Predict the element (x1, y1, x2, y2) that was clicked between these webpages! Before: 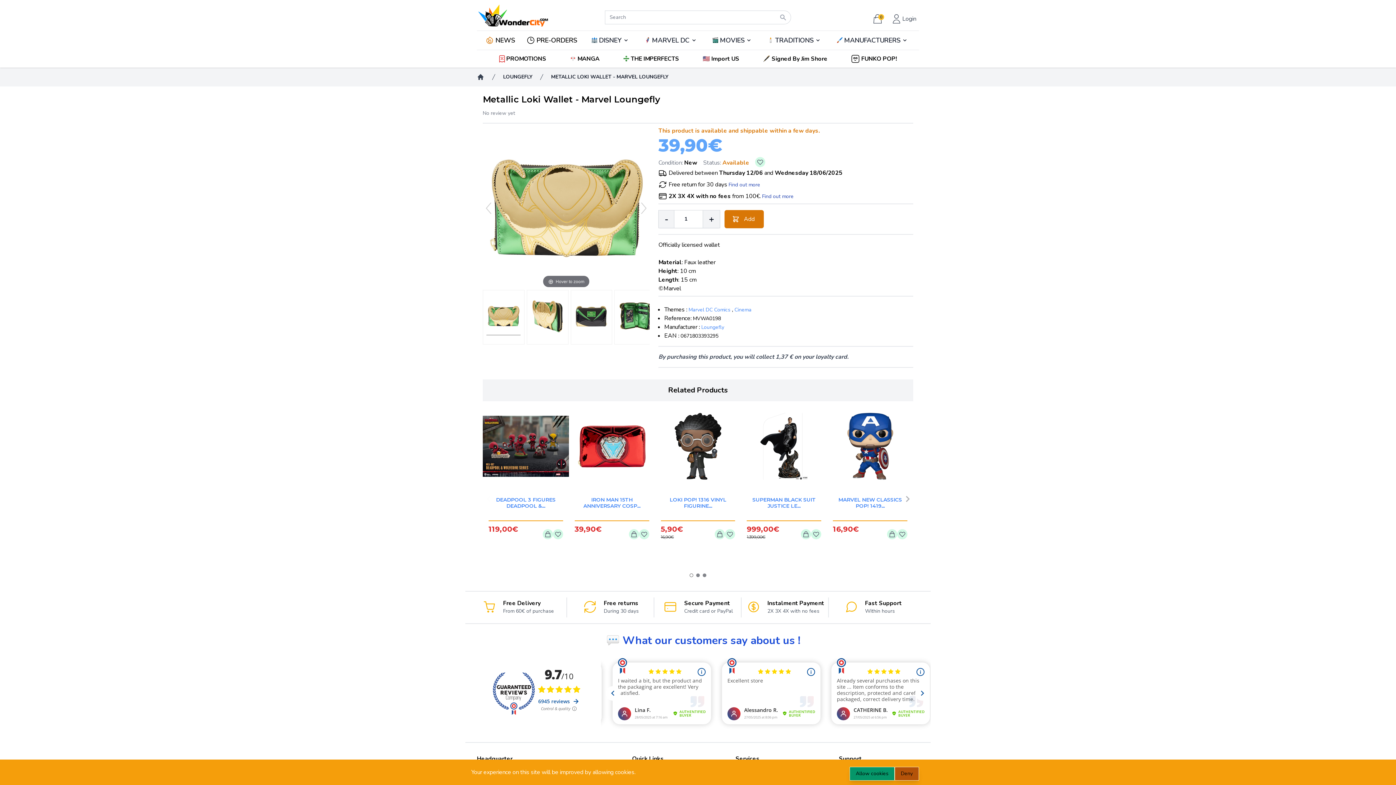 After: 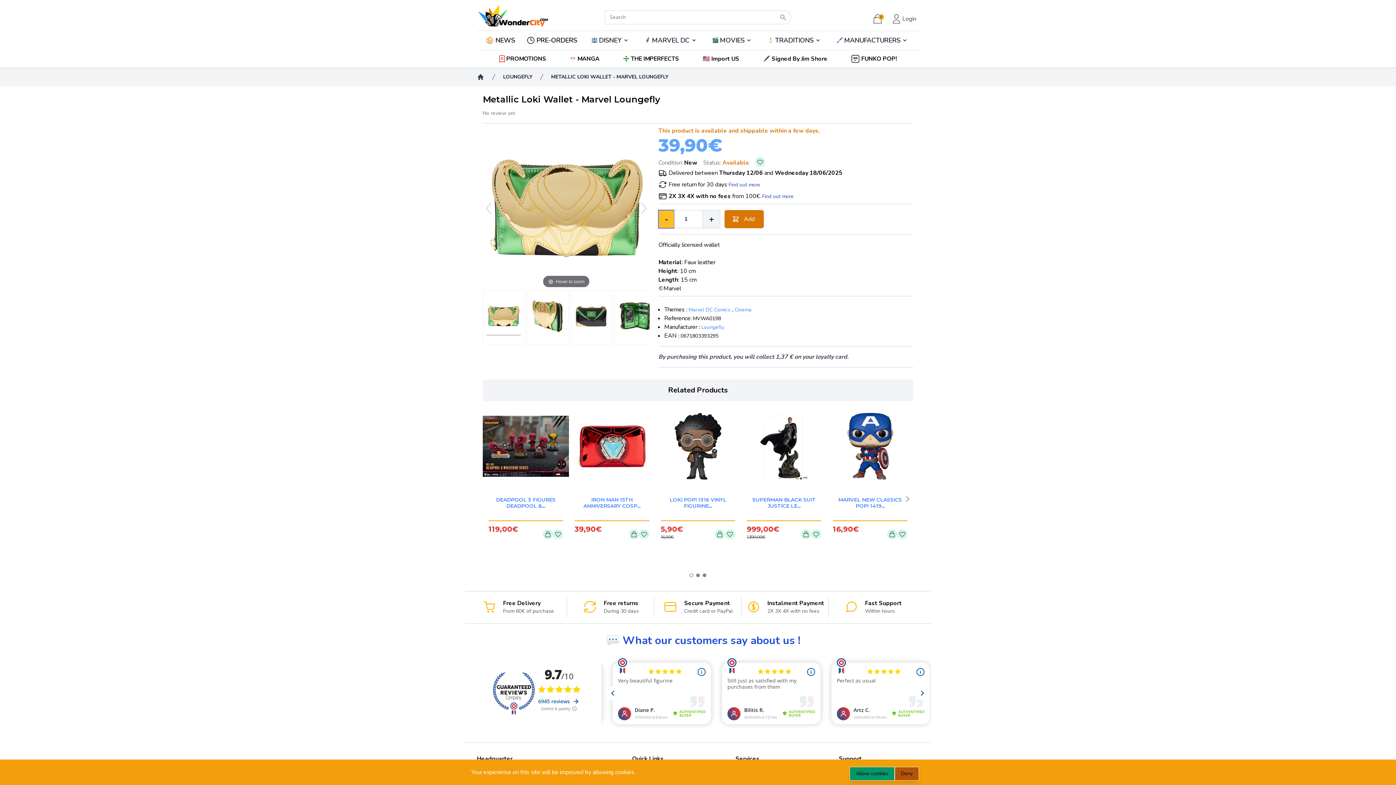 Action: bbox: (658, 210, 674, 228) label: -